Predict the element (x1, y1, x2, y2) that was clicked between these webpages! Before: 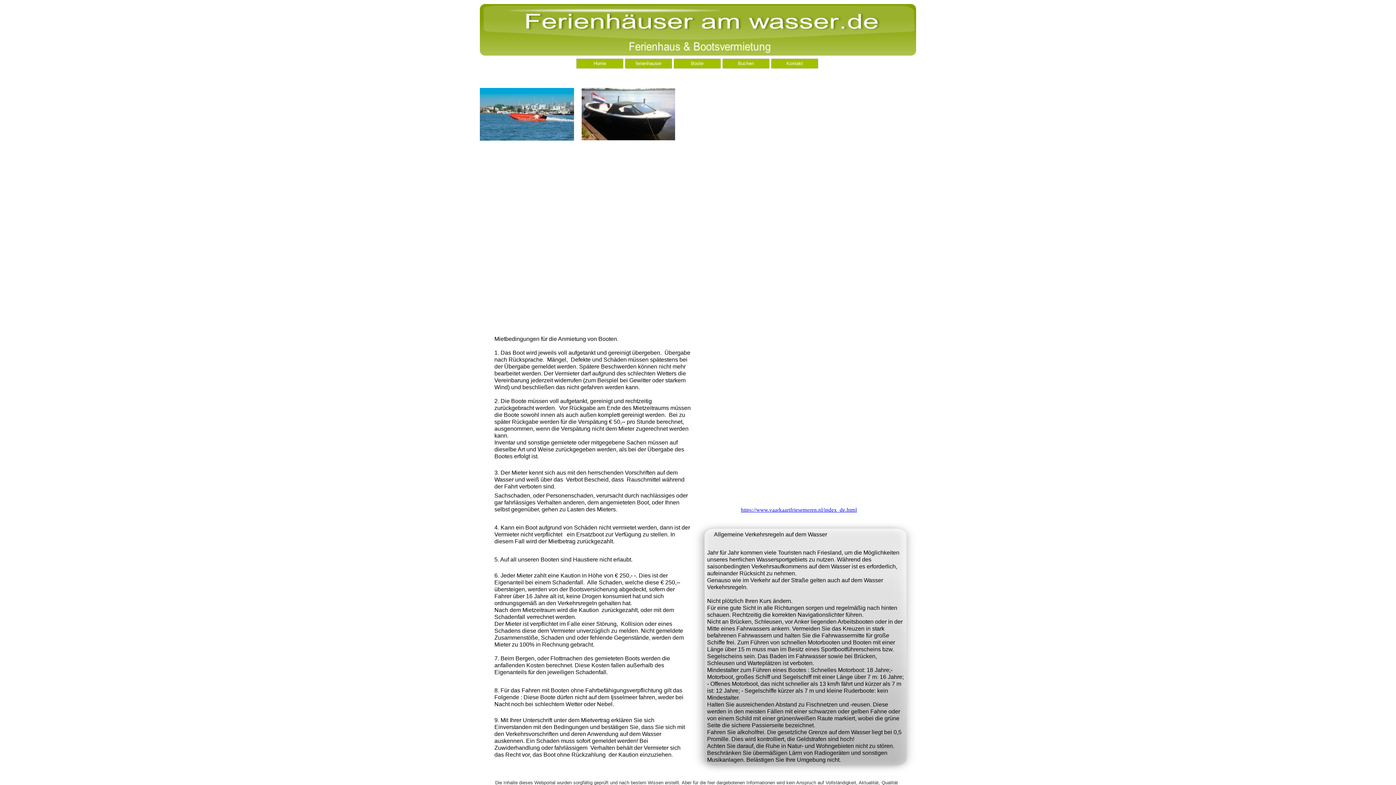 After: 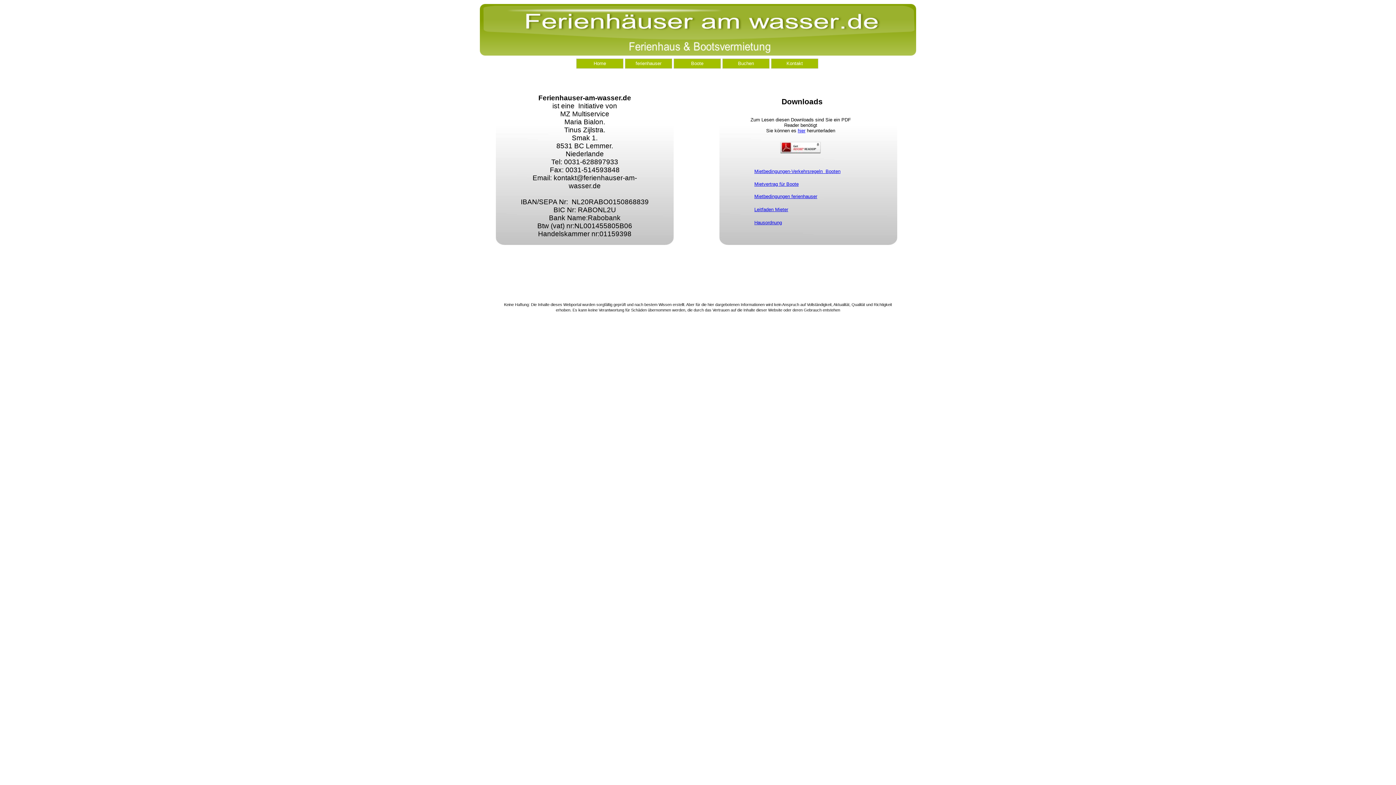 Action: label: Kontakt bbox: (771, 58, 818, 68)